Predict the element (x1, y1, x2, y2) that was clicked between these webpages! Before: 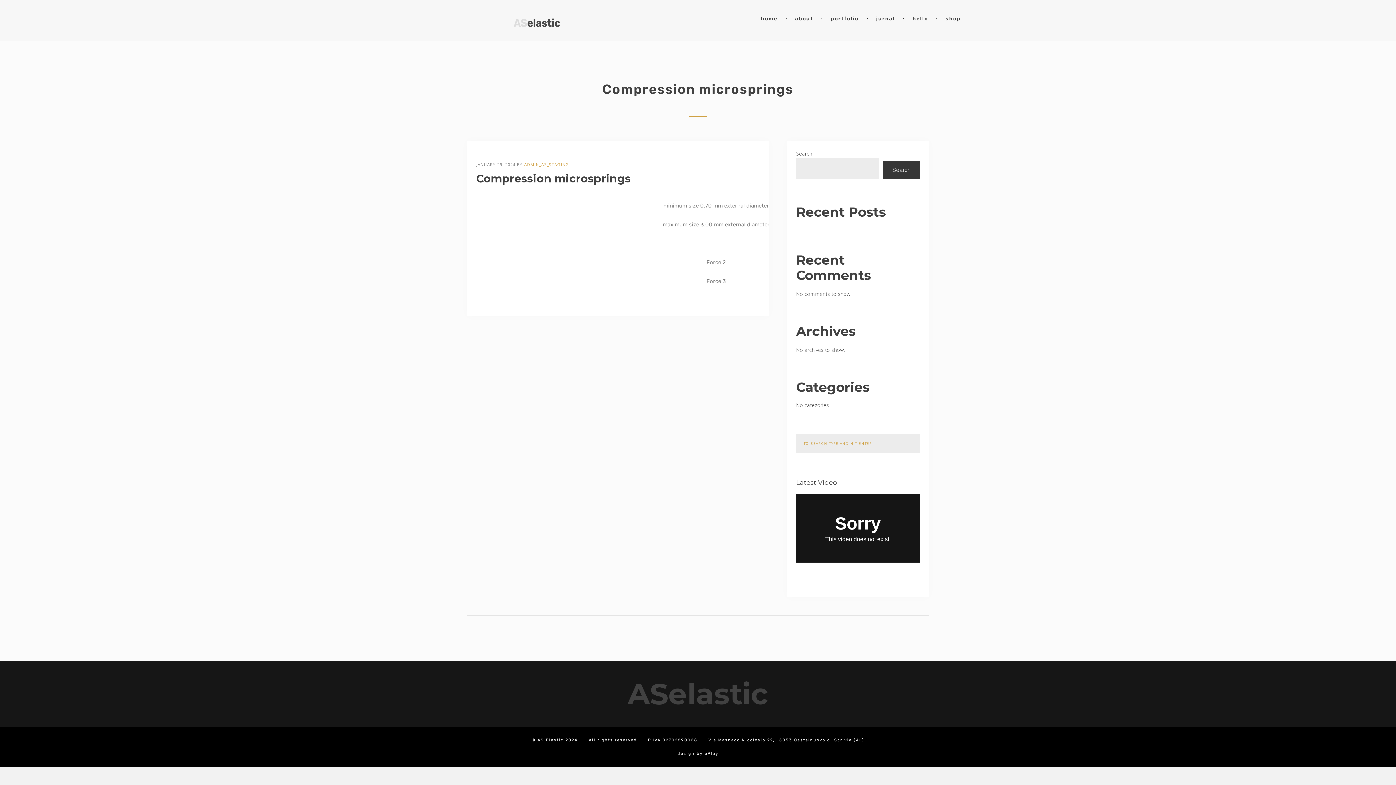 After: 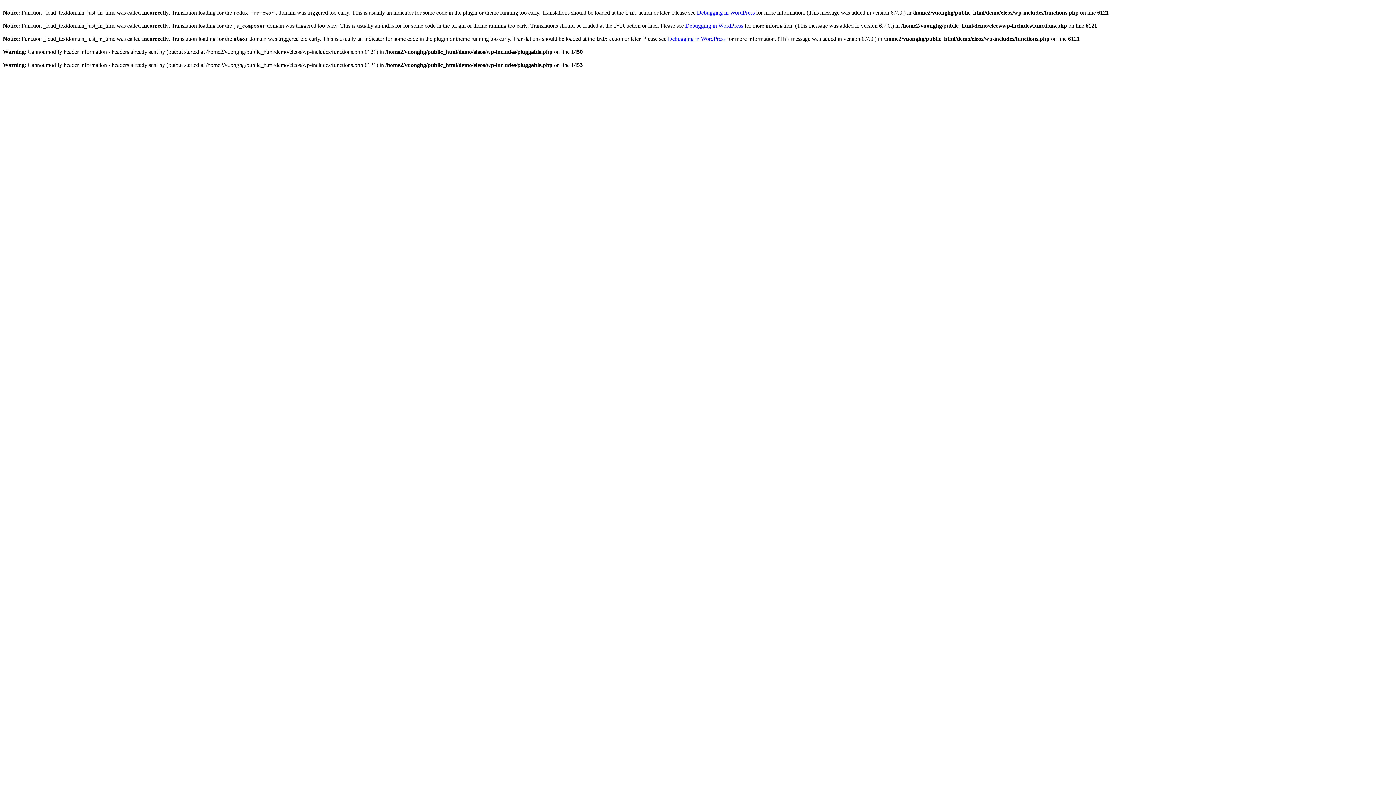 Action: bbox: (830, 12, 858, 26) label: portfolio